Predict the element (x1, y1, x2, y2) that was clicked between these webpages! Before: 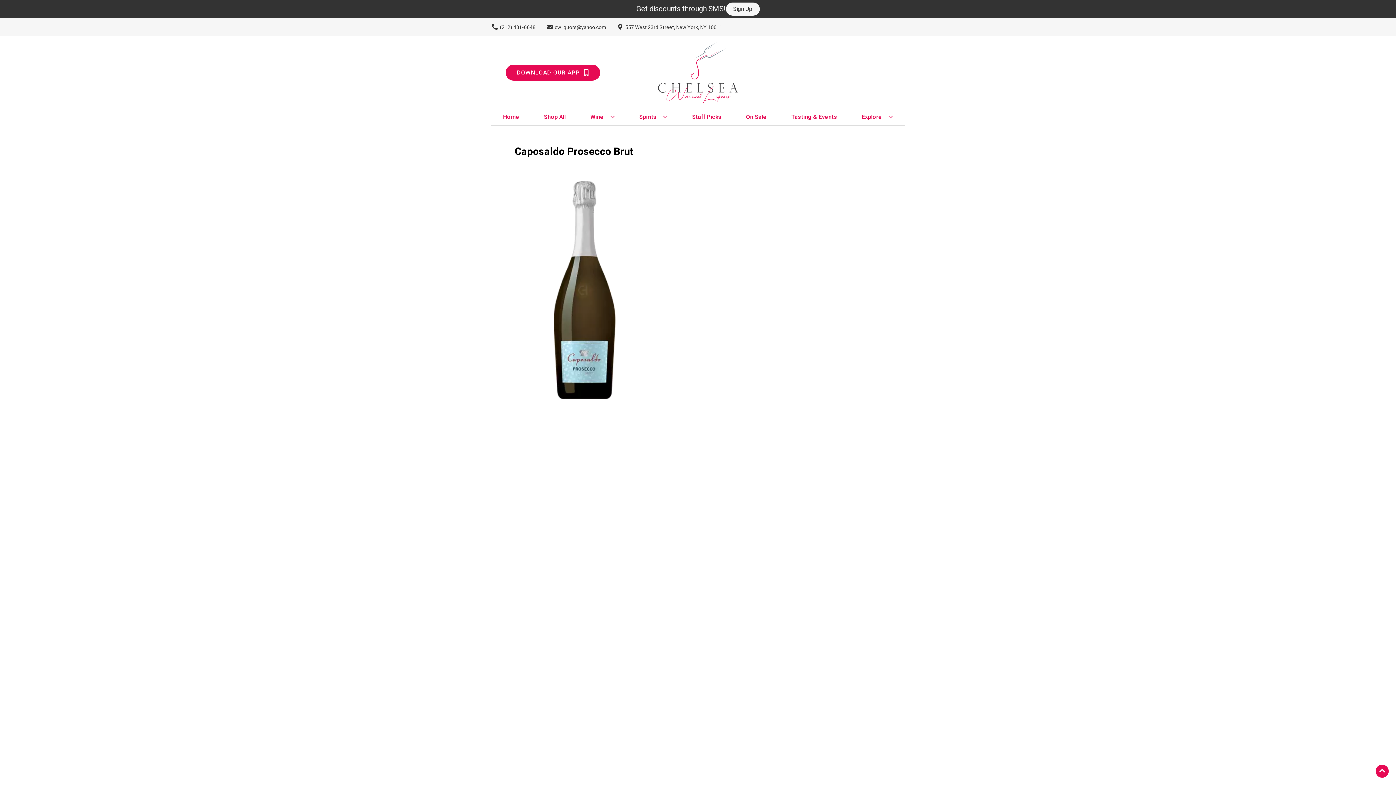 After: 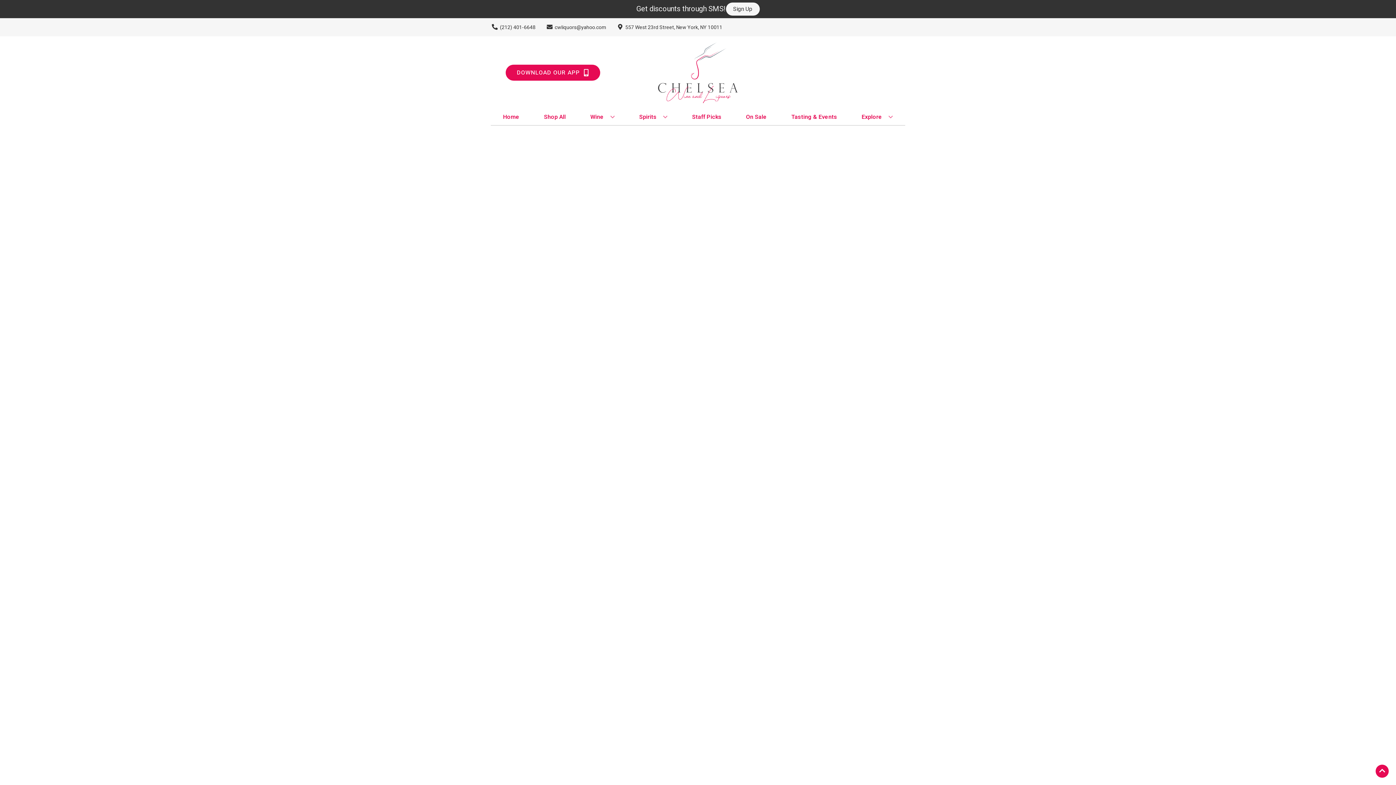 Action: bbox: (743, 109, 769, 125) label: On Sale